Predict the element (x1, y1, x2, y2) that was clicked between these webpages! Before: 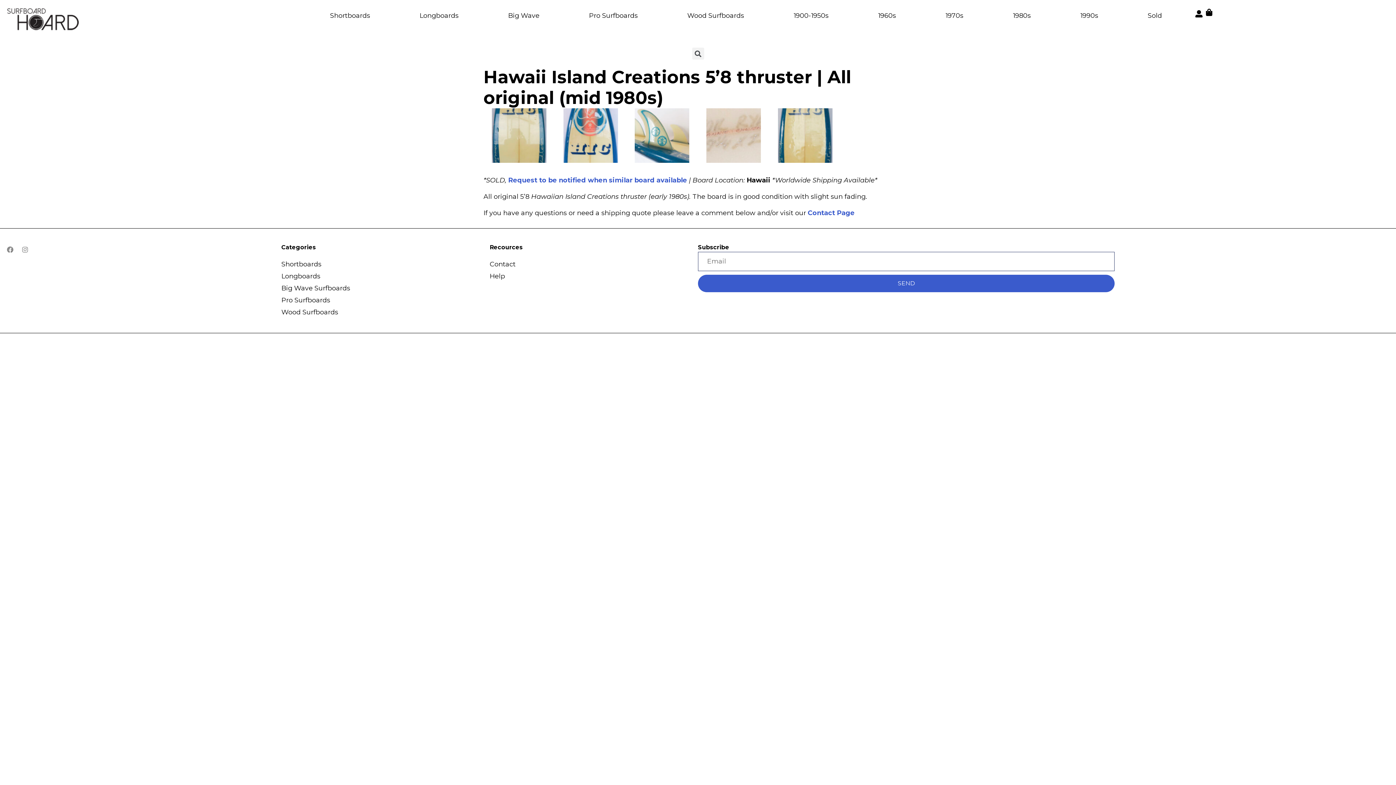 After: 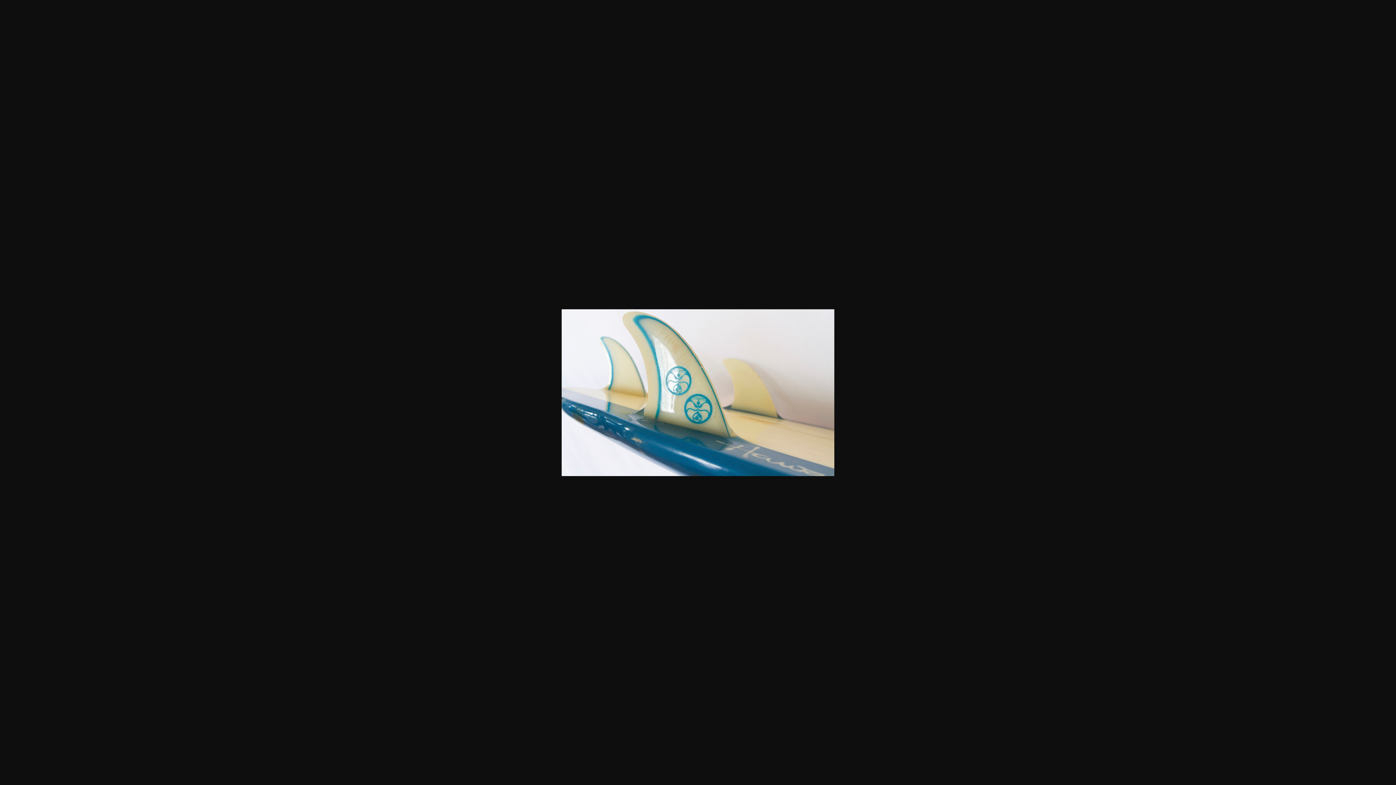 Action: bbox: (635, 108, 689, 162)